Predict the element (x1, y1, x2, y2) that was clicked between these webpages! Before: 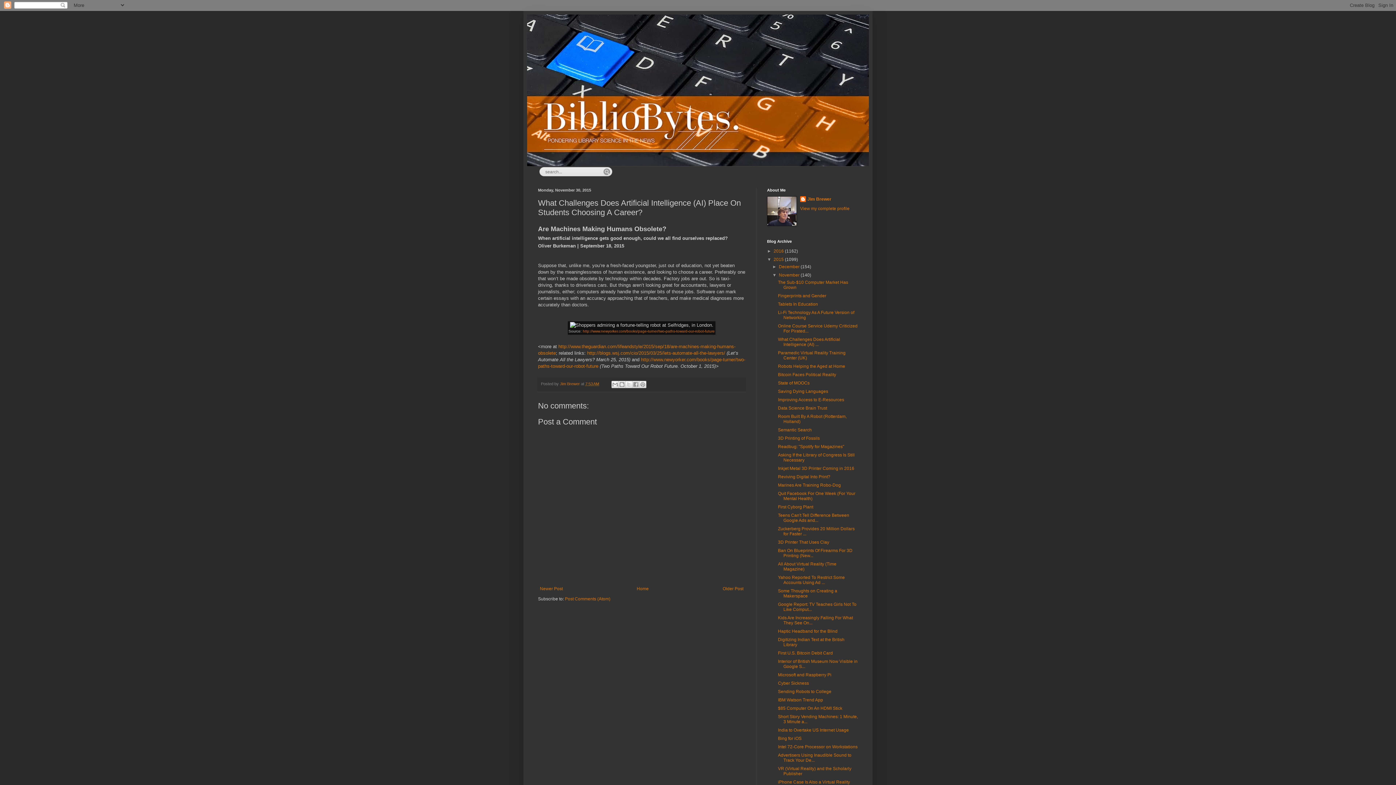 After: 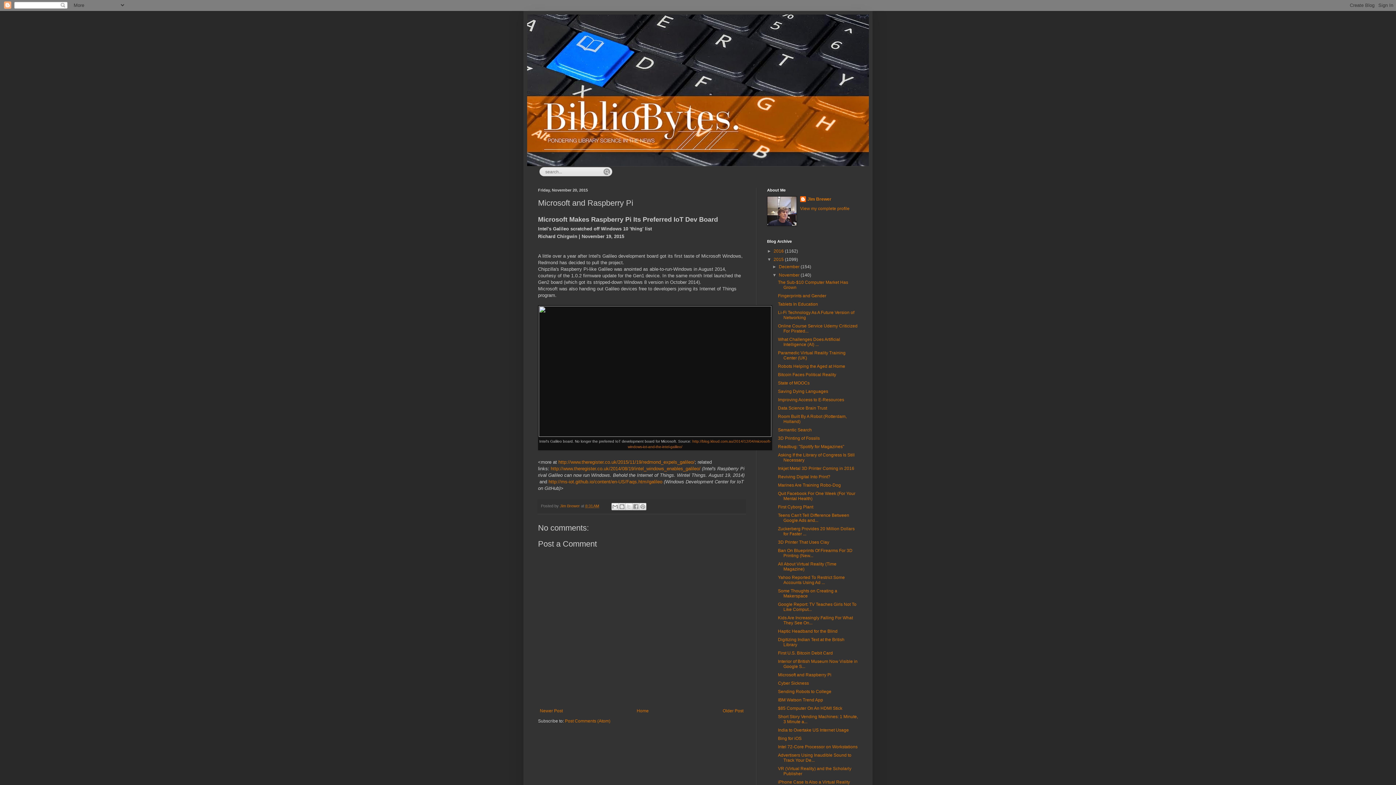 Action: label: Microsoft and Raspberry Pi bbox: (778, 672, 831, 677)